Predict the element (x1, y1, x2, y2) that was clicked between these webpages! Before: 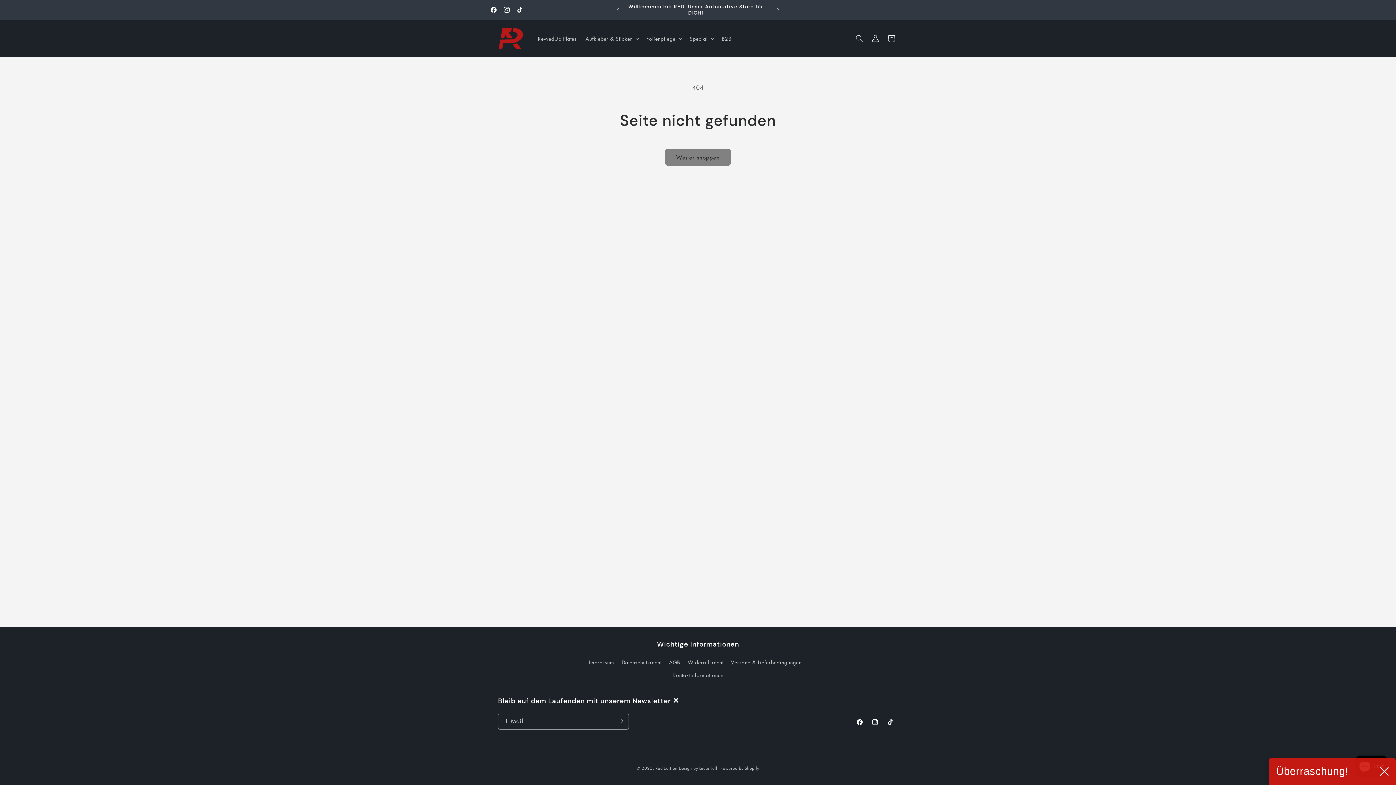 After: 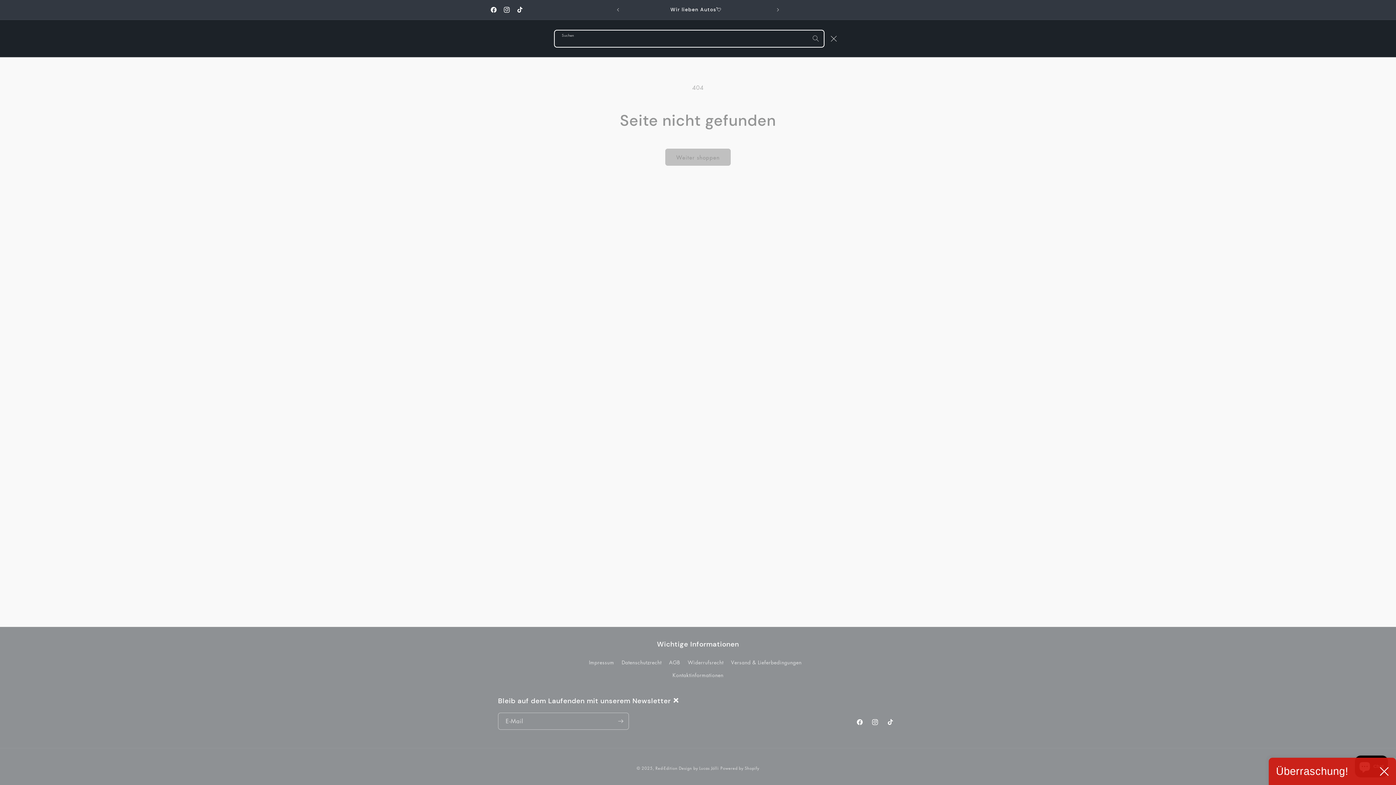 Action: bbox: (851, 30, 867, 46) label: Suchen